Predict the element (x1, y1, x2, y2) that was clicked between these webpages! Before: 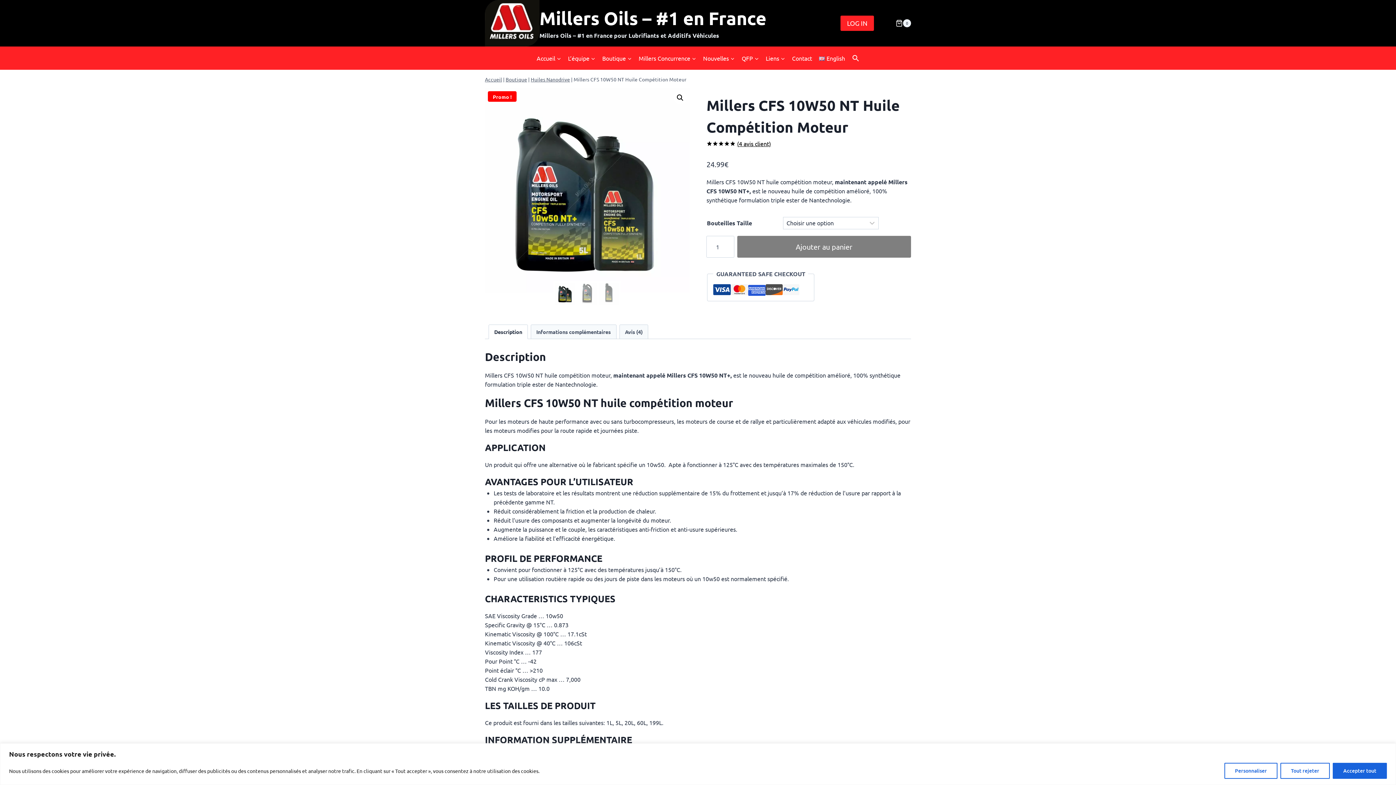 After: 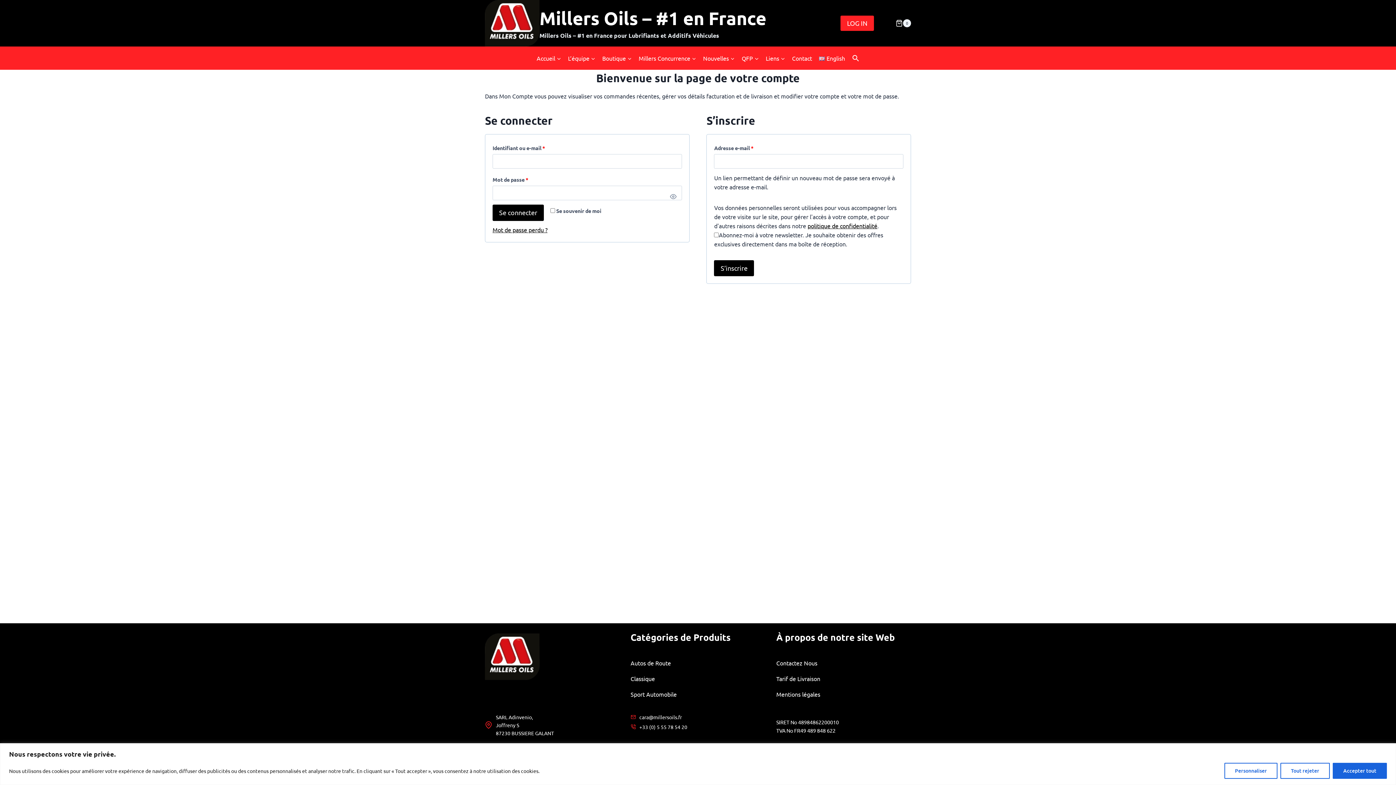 Action: bbox: (840, 15, 874, 30) label: LOG IN